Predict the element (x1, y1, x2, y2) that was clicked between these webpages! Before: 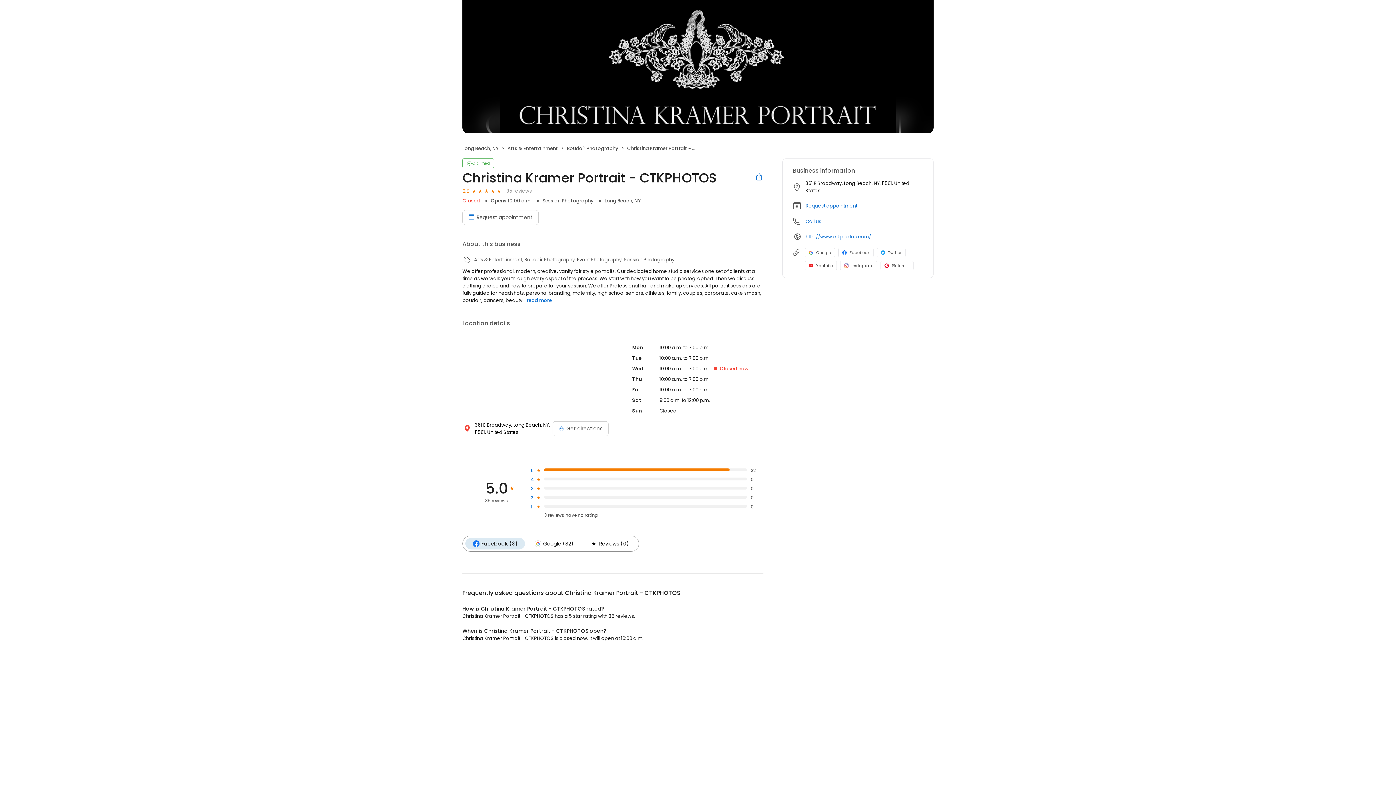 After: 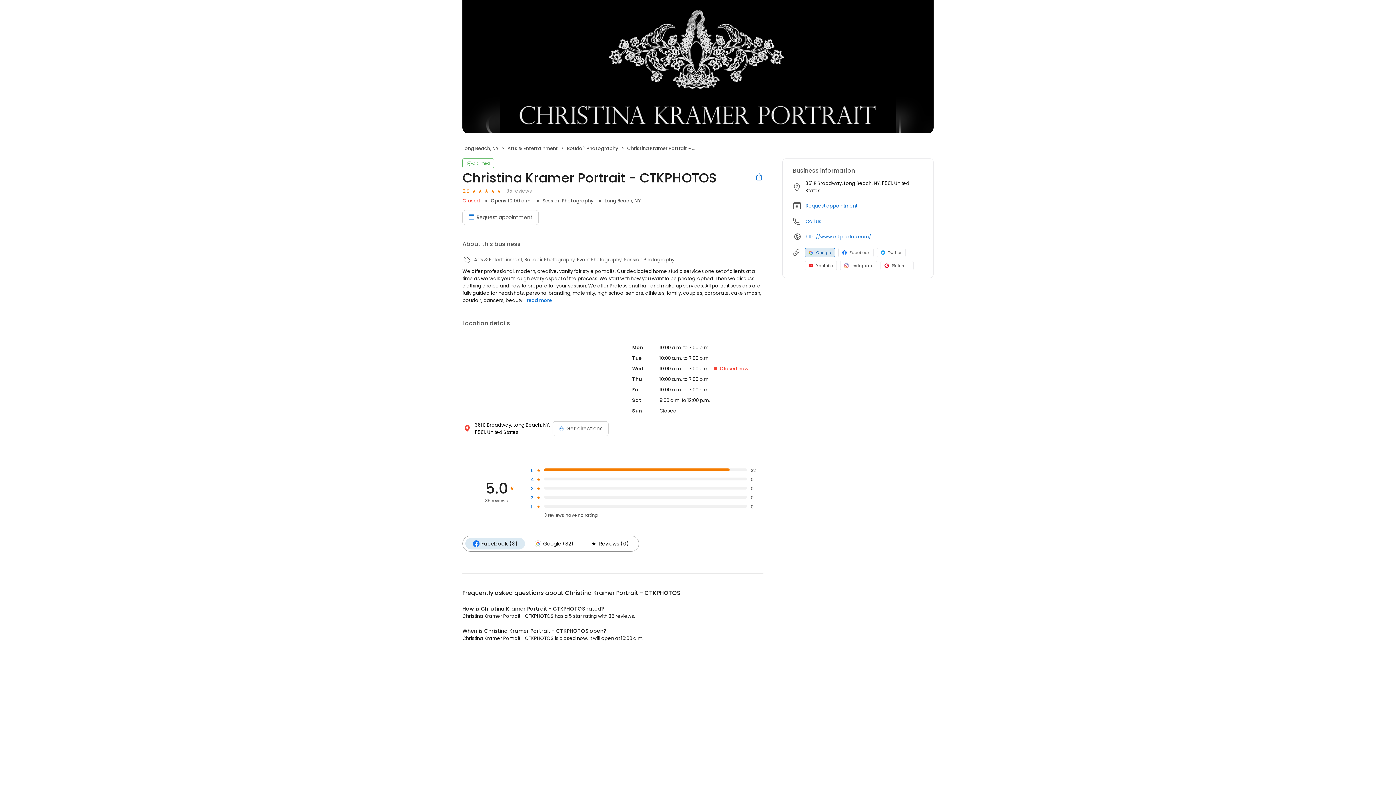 Action: bbox: (805, 248, 835, 257) label: Google profile link